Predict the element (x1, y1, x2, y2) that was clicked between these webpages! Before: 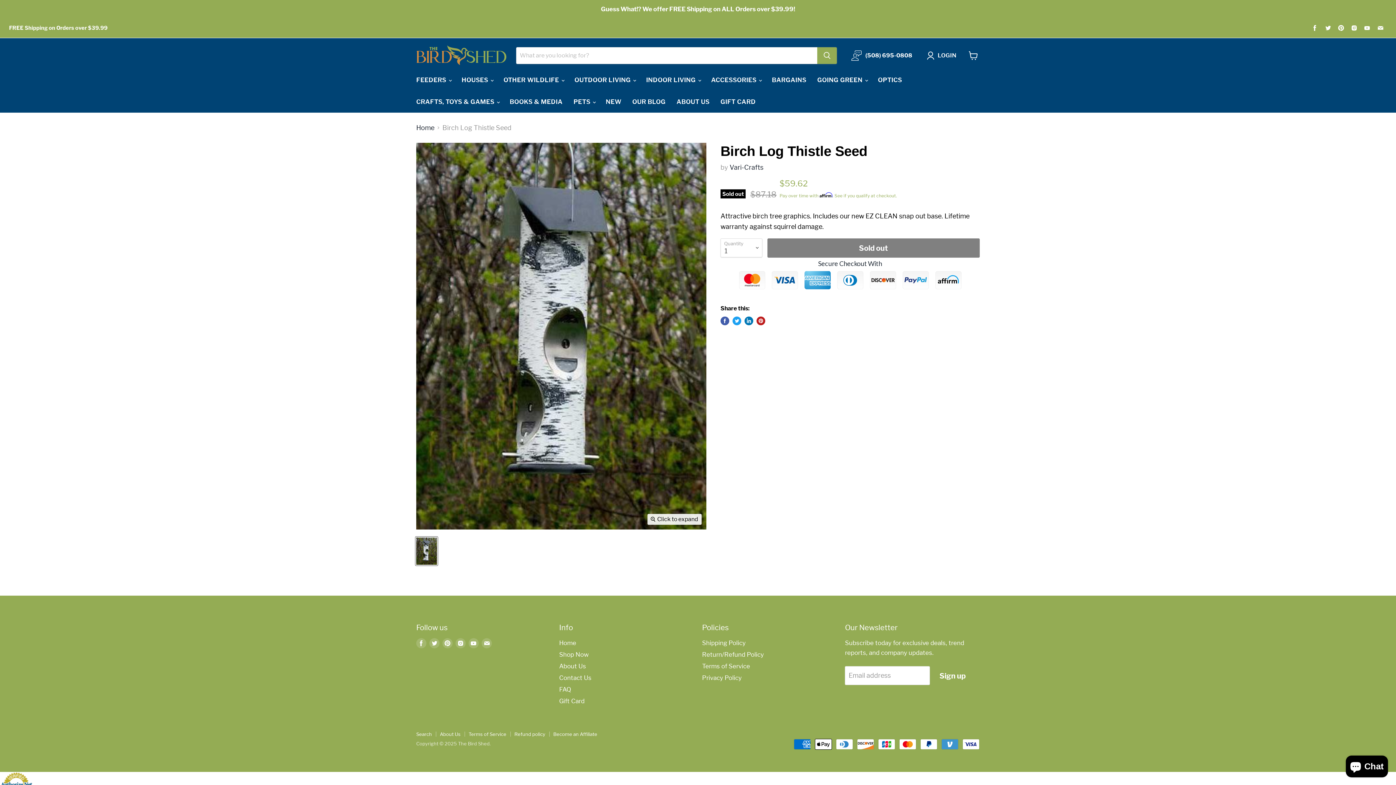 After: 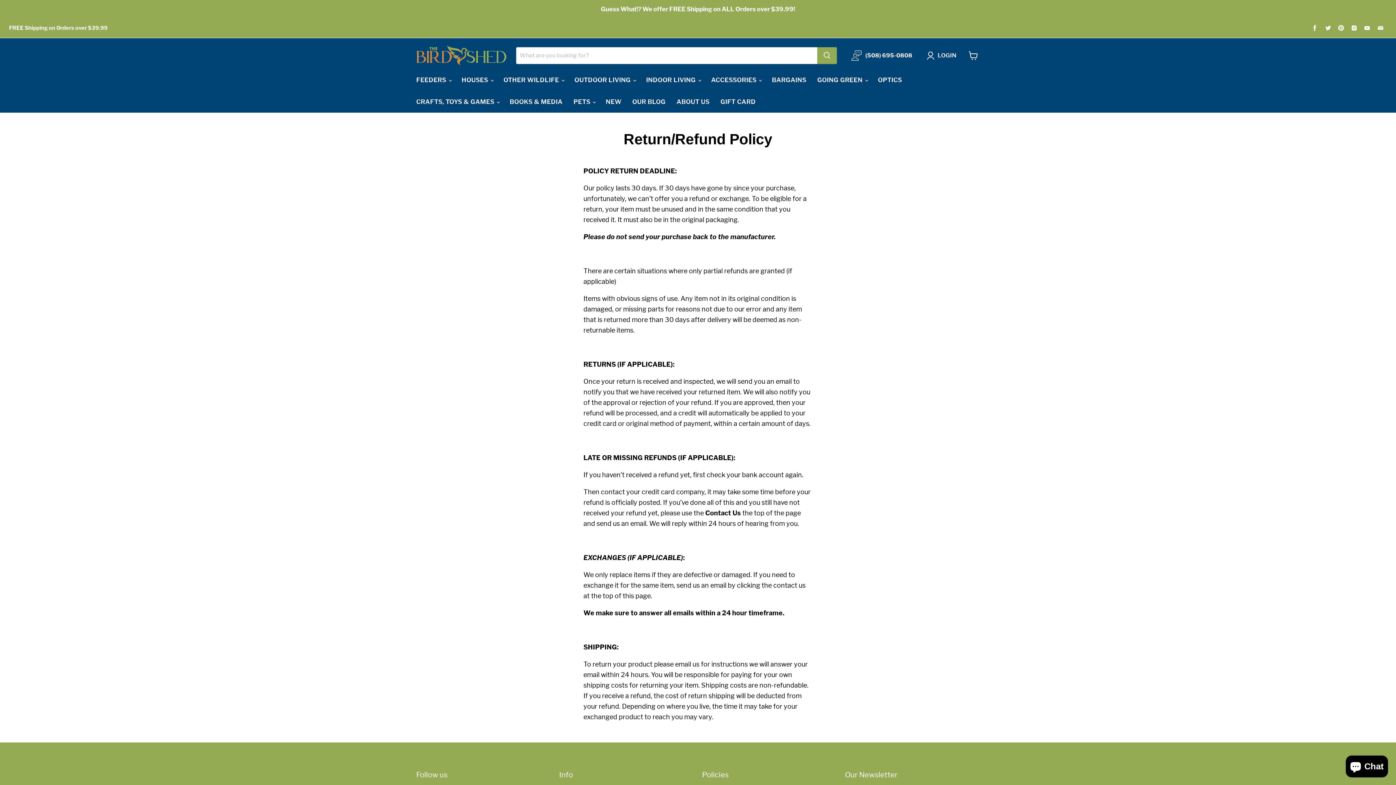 Action: bbox: (702, 651, 764, 658) label: Return/Refund Policy